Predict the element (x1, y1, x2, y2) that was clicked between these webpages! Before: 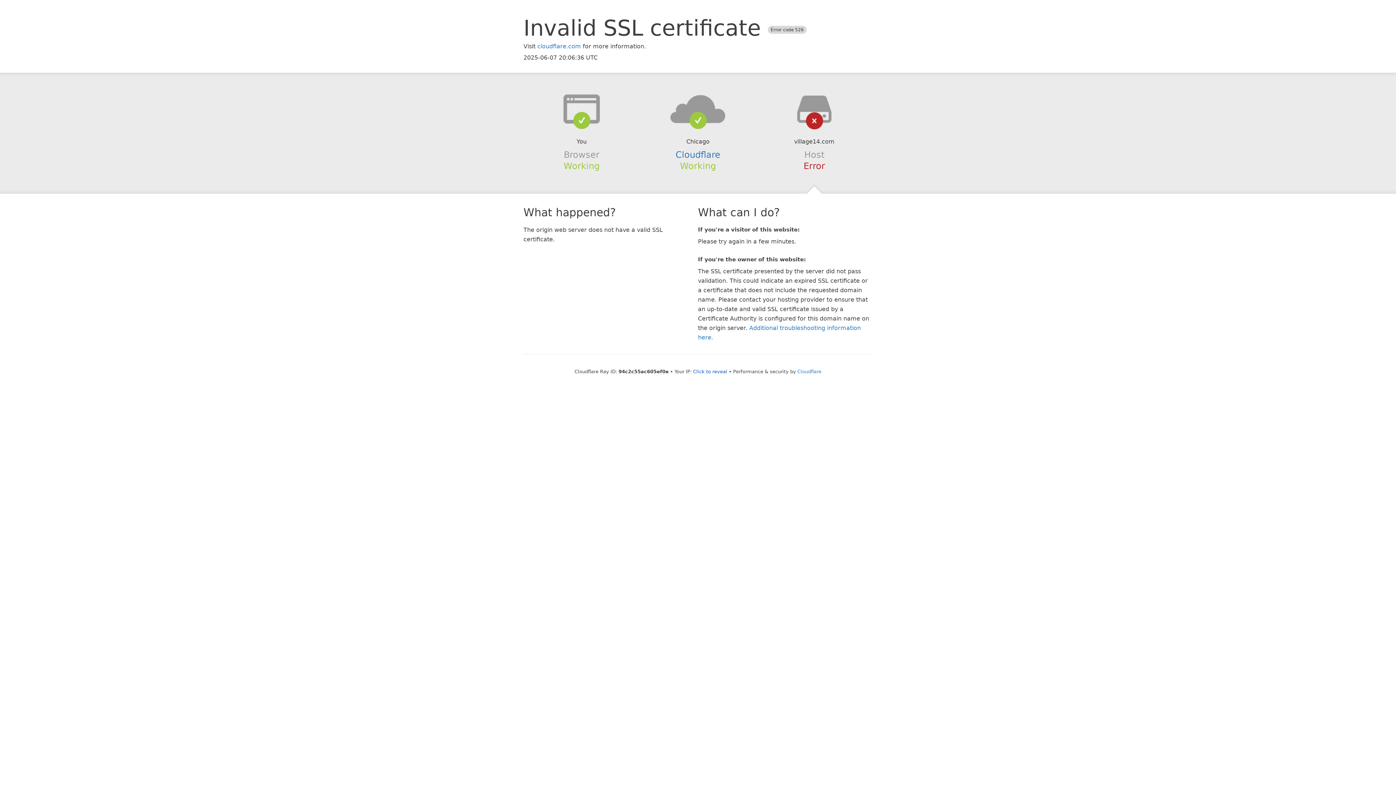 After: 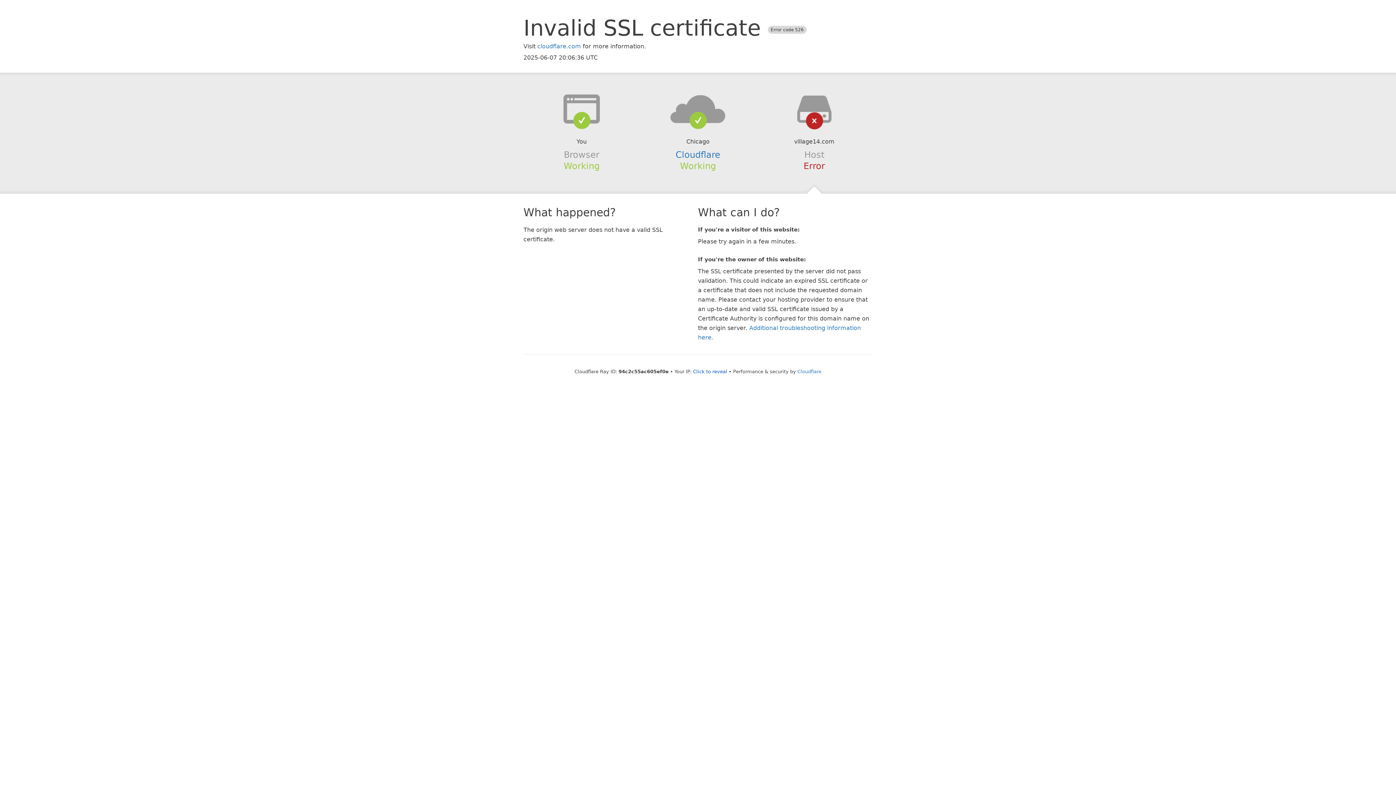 Action: bbox: (639, 94, 756, 123)